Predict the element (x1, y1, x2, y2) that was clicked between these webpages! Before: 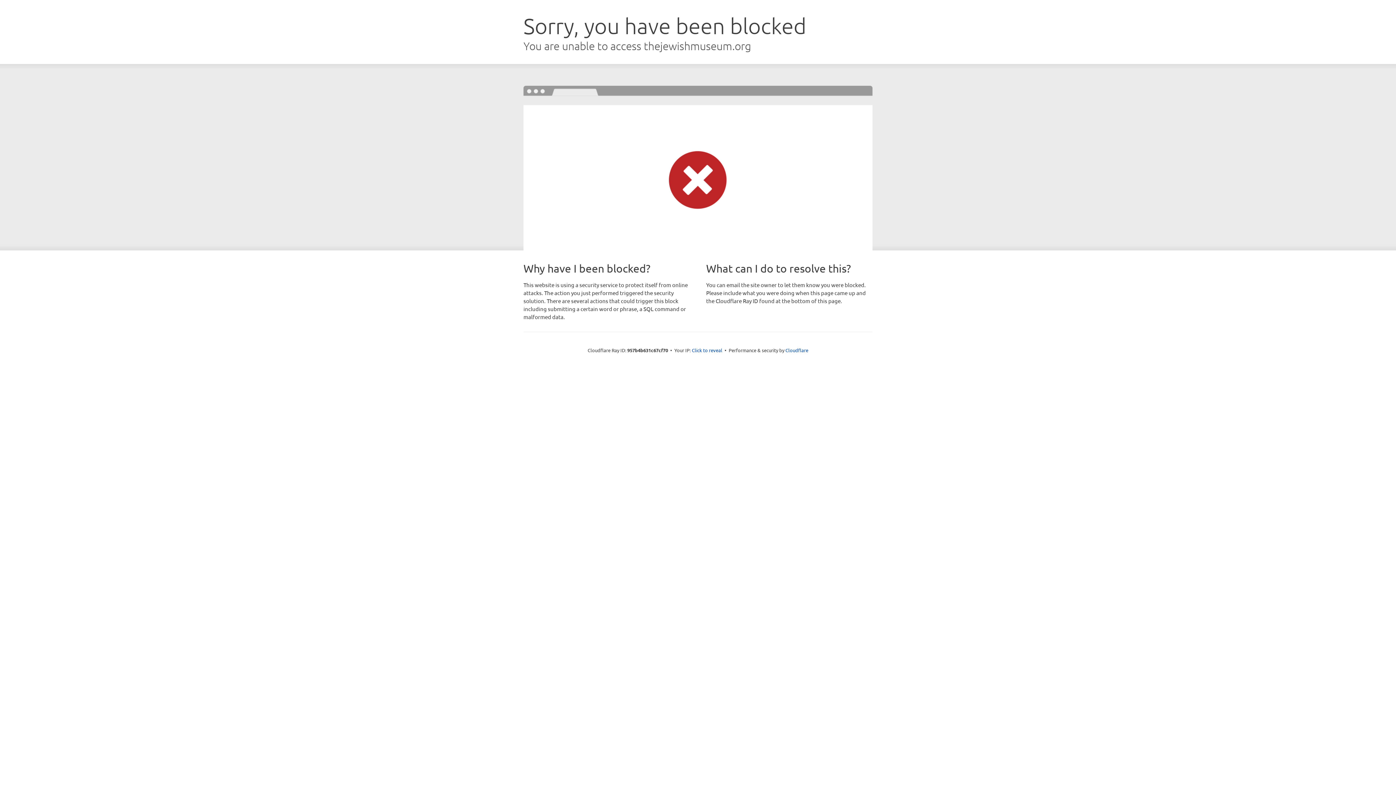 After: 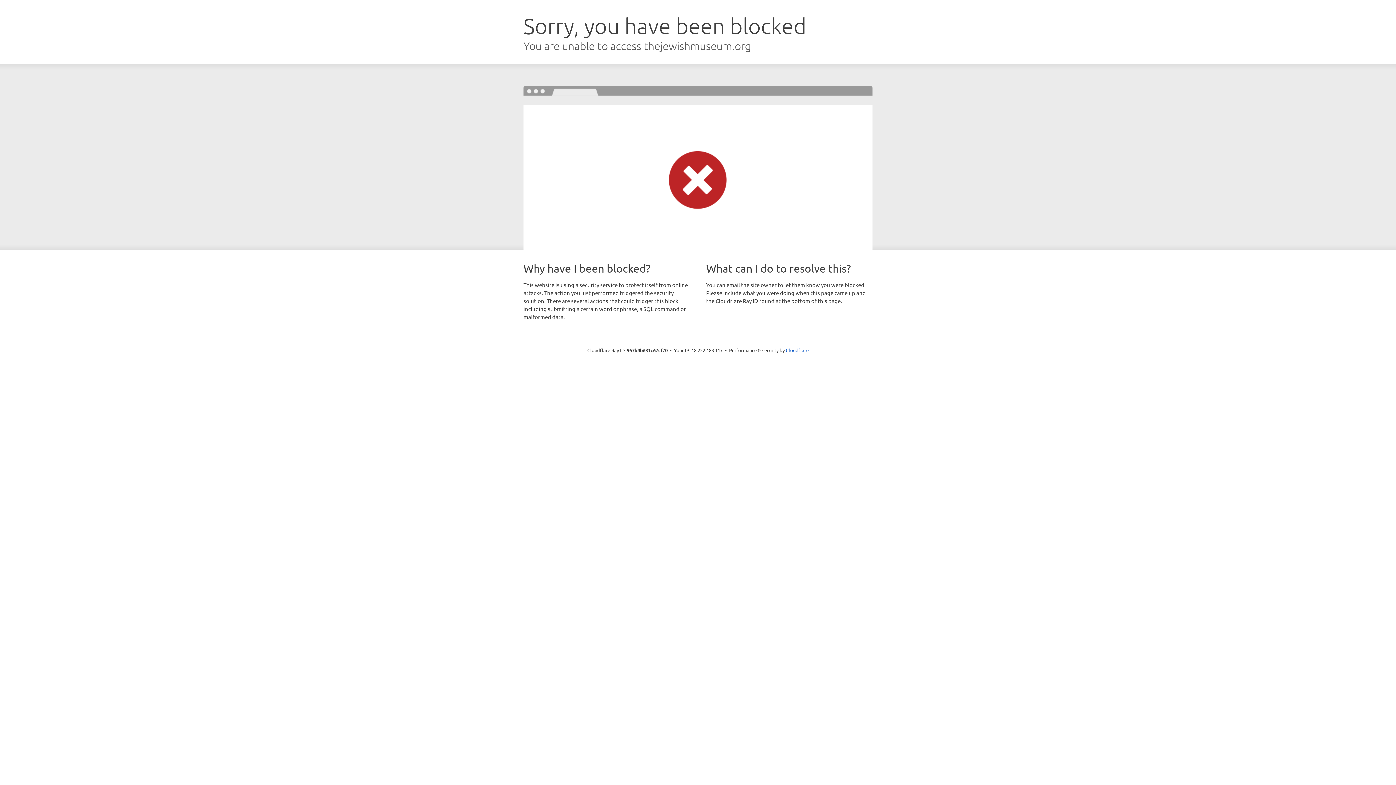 Action: bbox: (692, 346, 722, 353) label: Click to reveal